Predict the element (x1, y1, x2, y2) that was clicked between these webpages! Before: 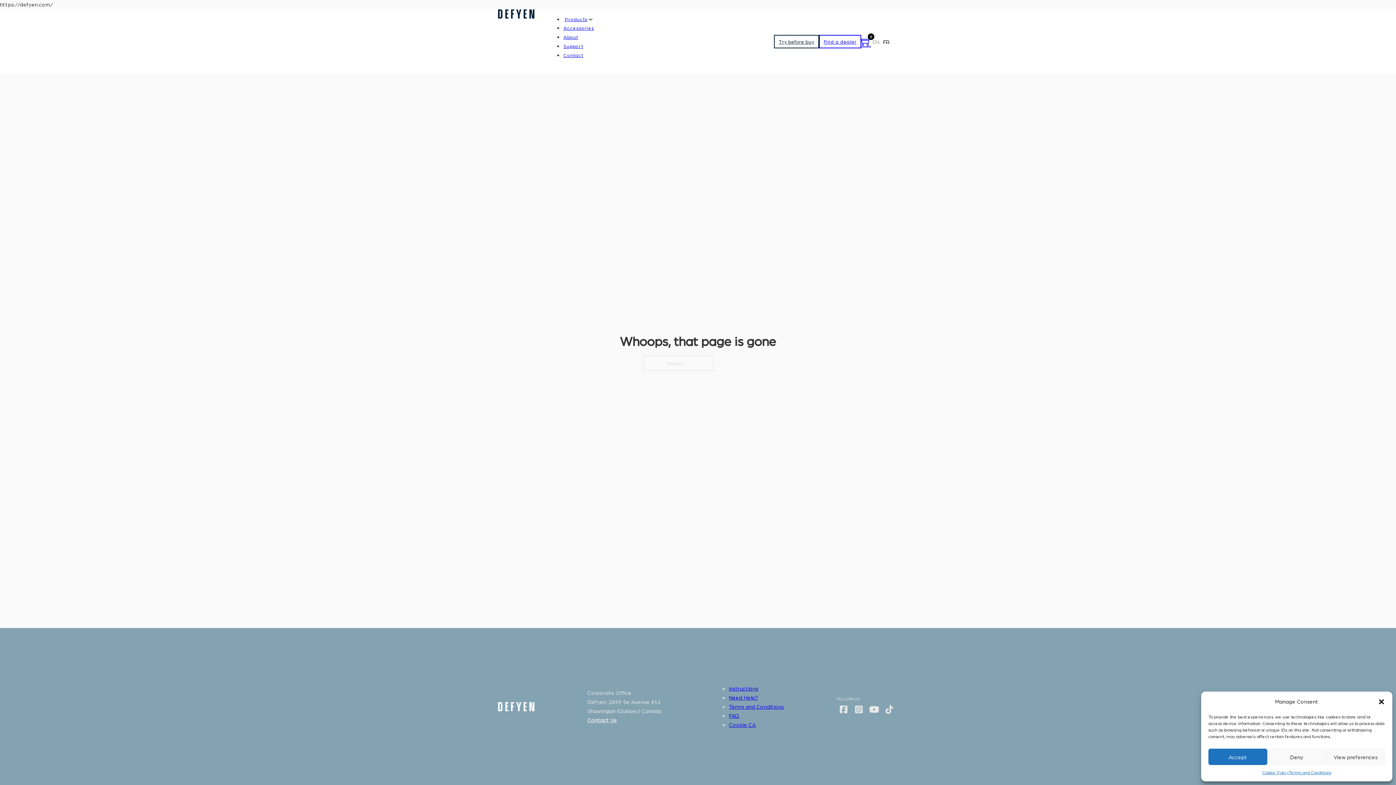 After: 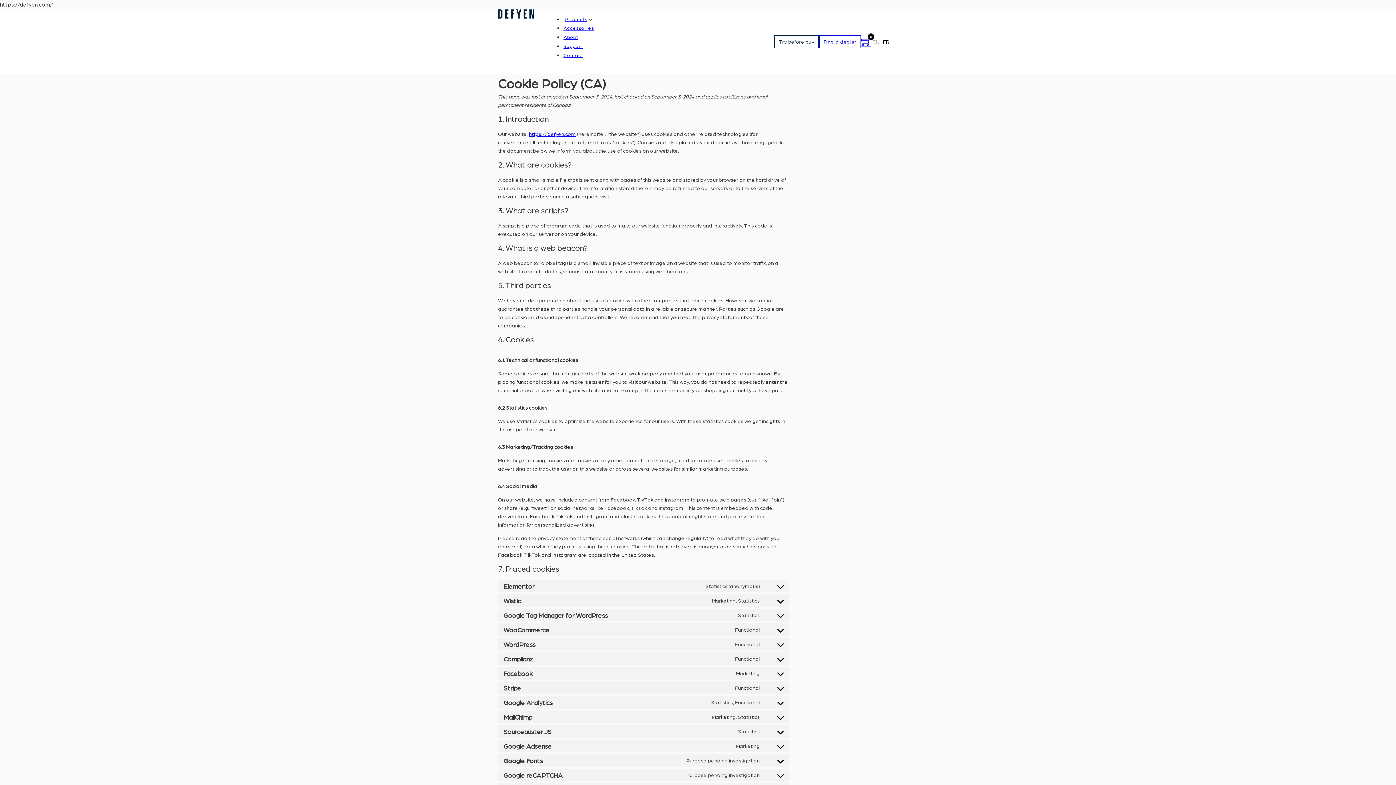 Action: bbox: (729, 721, 756, 728) label: Cookie CA